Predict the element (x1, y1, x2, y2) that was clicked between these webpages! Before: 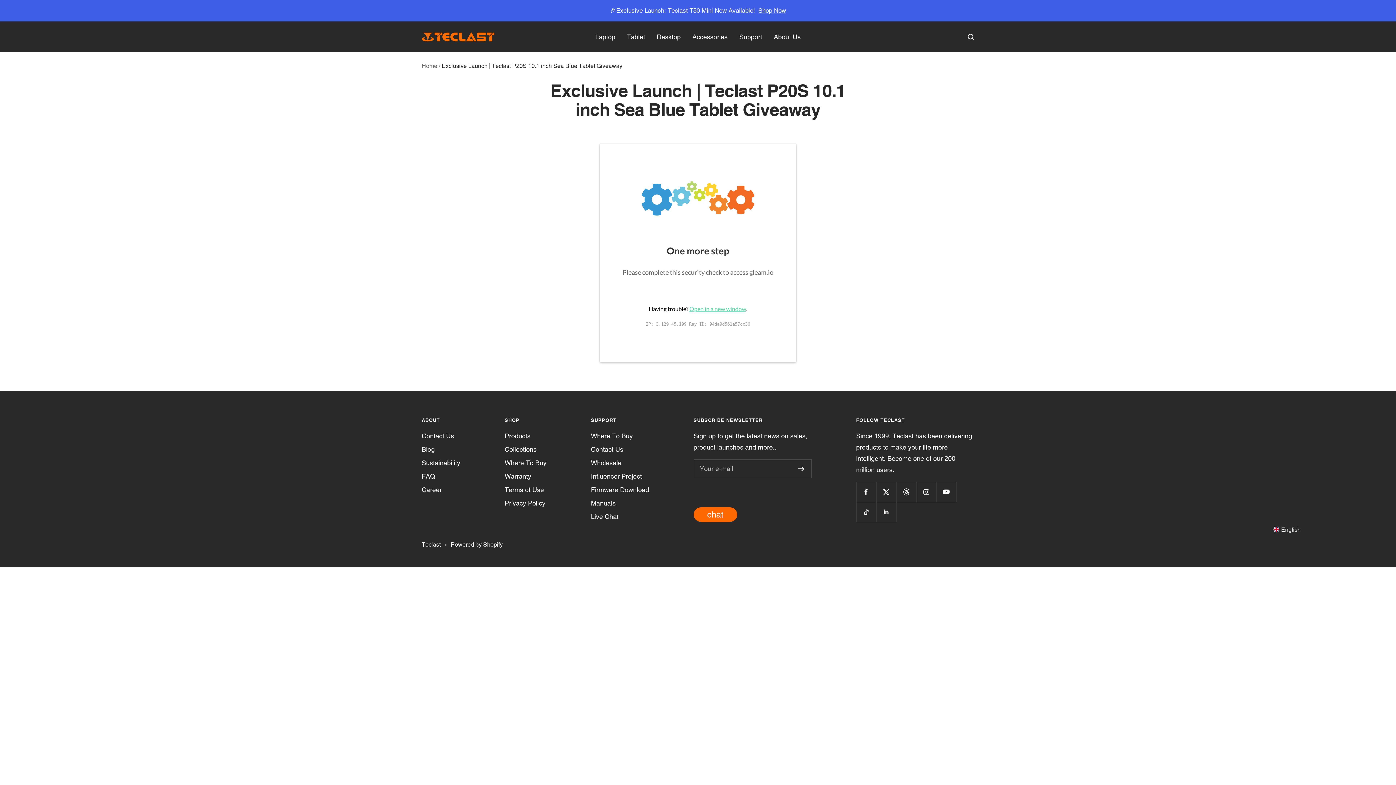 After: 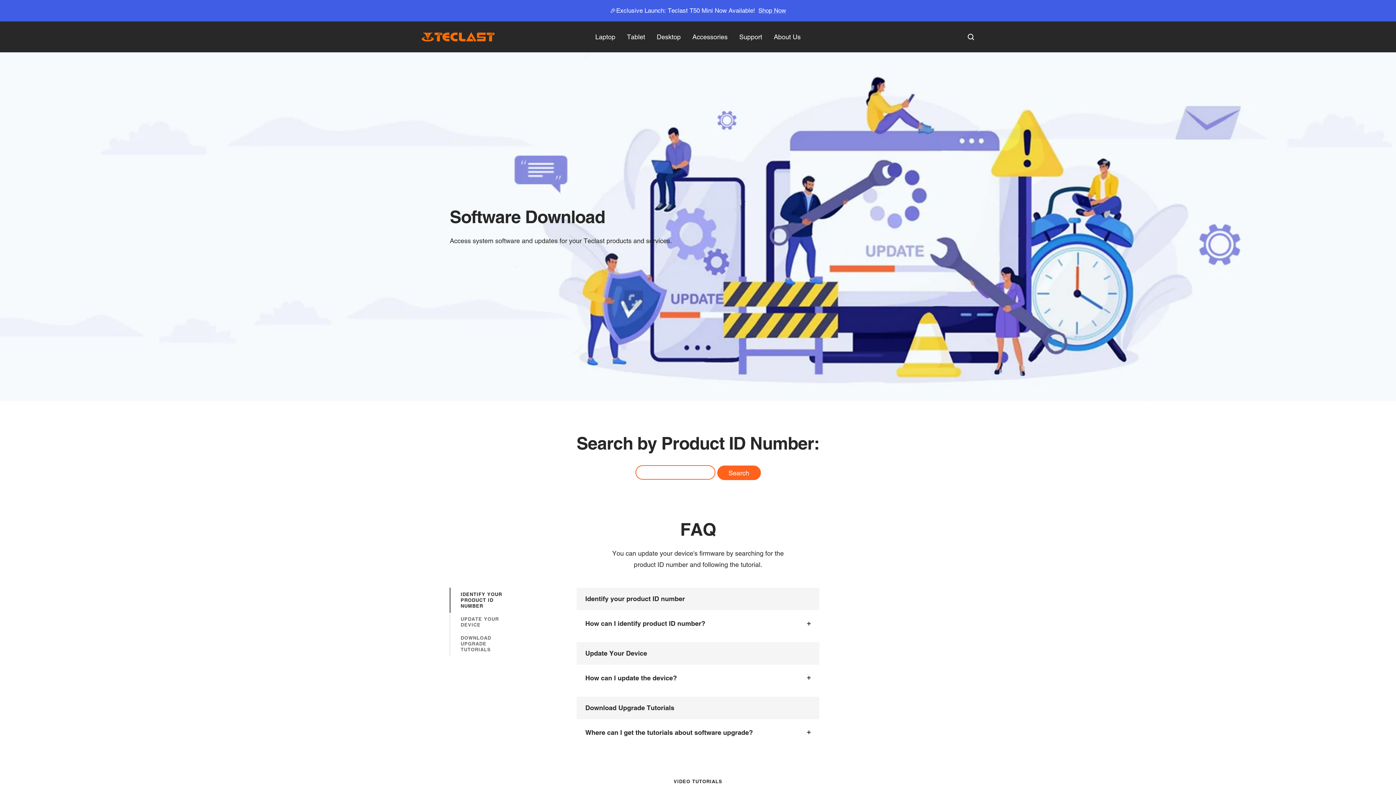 Action: bbox: (591, 484, 649, 495) label: Firmware Download